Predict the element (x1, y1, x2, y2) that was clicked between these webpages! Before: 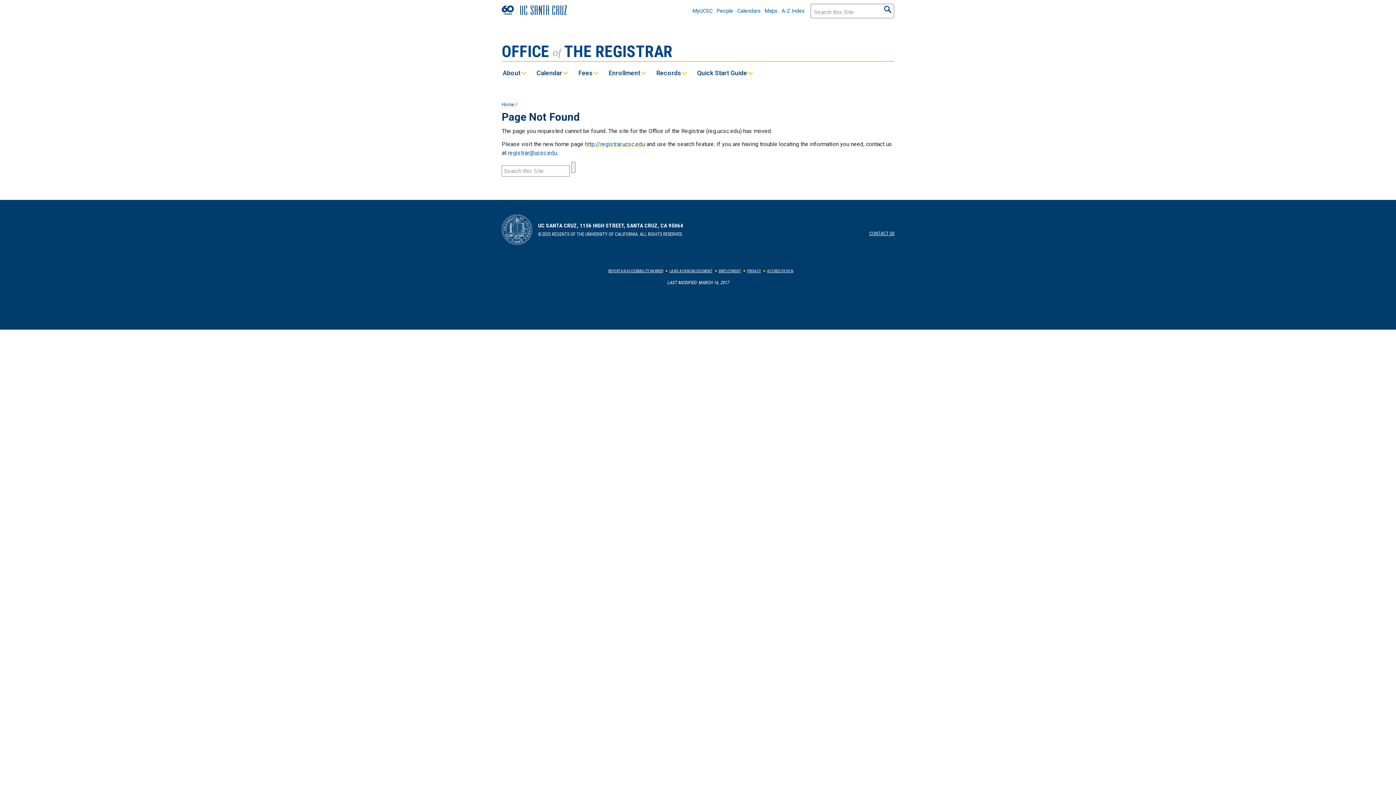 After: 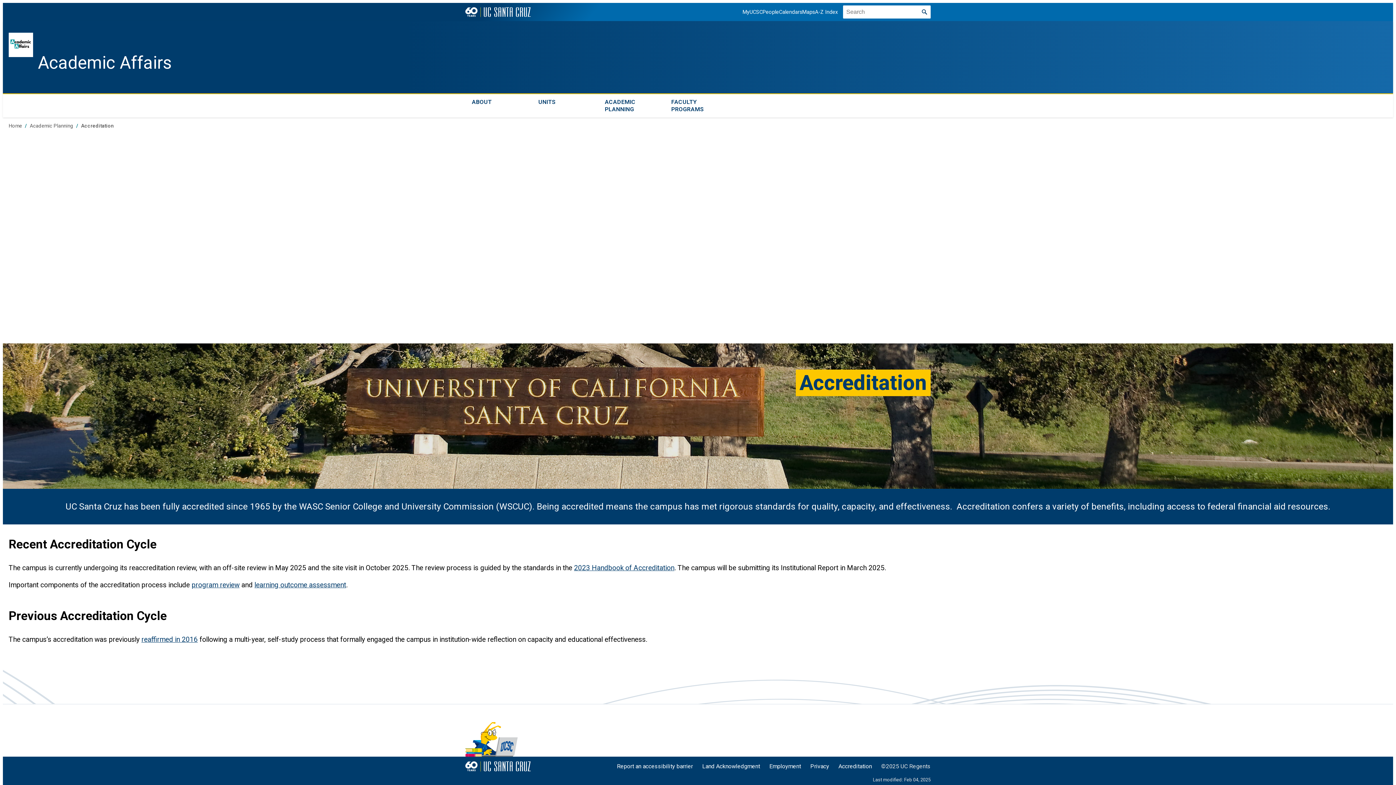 Action: label: ACCREDITATION bbox: (767, 268, 793, 273)